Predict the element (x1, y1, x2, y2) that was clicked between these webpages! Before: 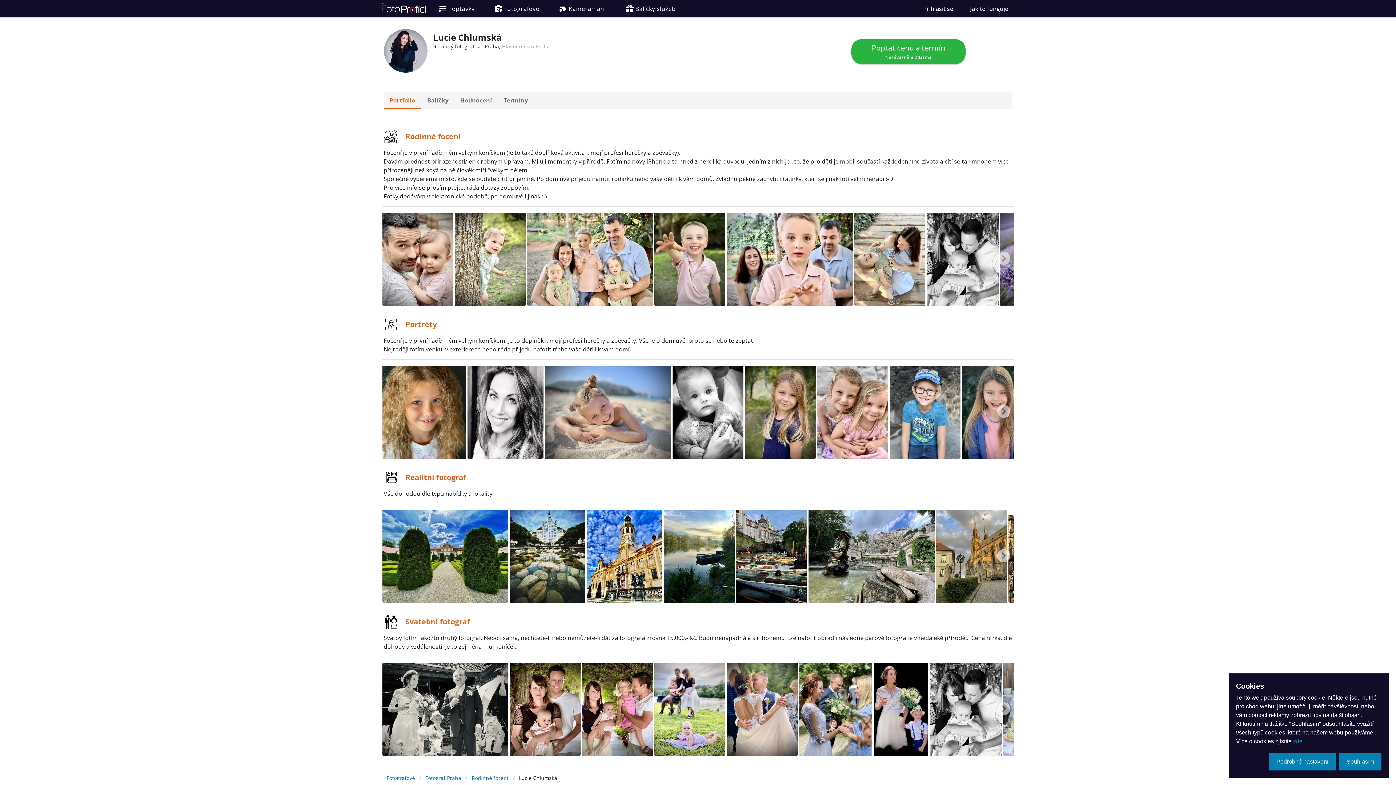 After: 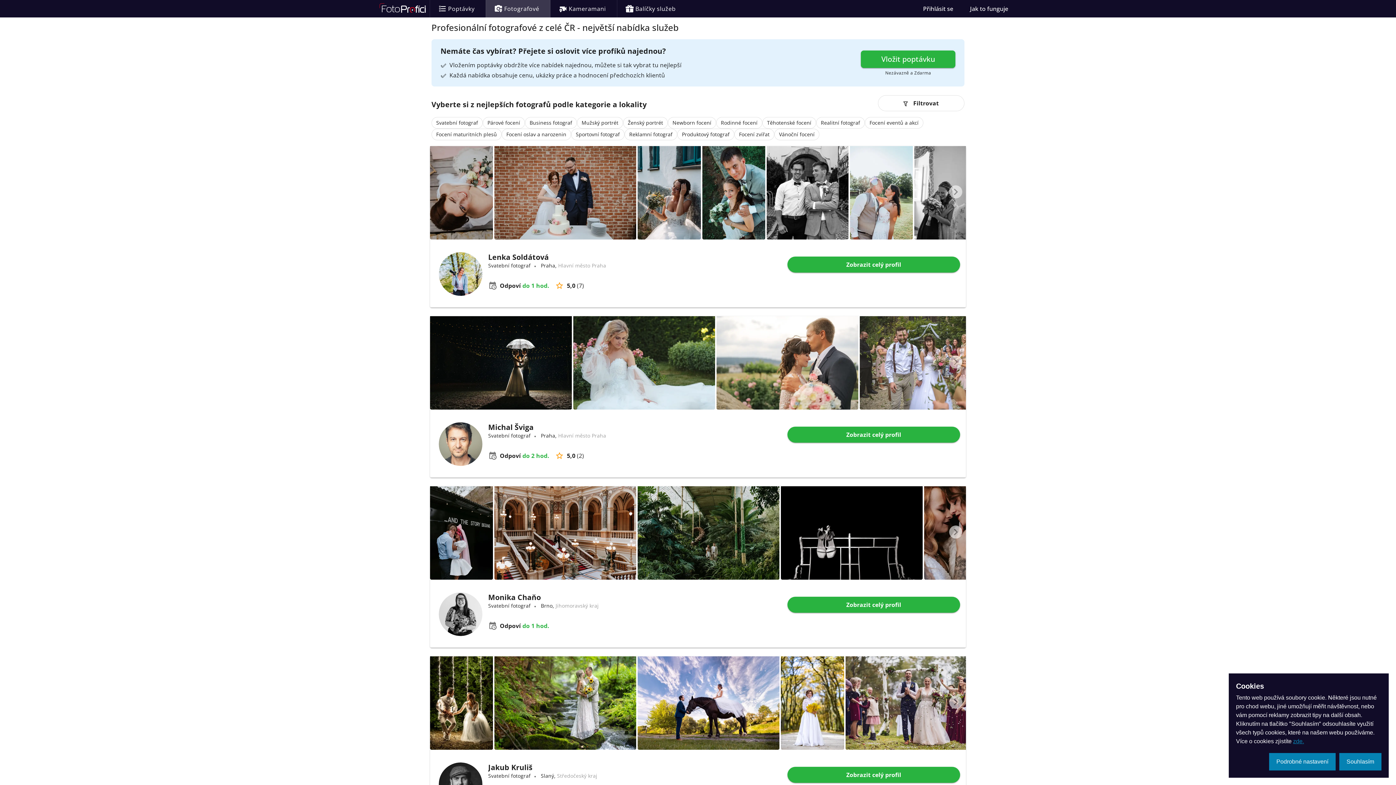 Action: label: Fotografové bbox: (386, 774, 415, 782)